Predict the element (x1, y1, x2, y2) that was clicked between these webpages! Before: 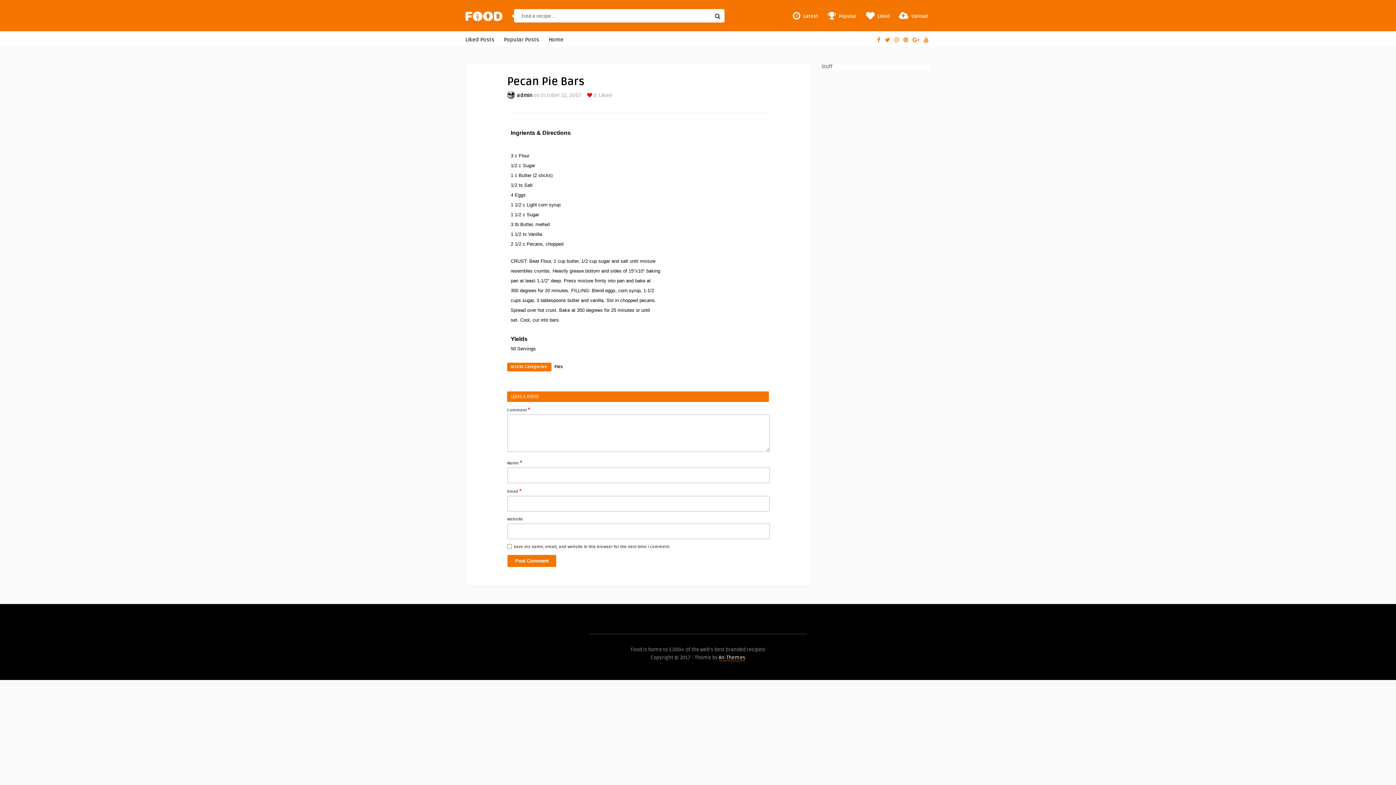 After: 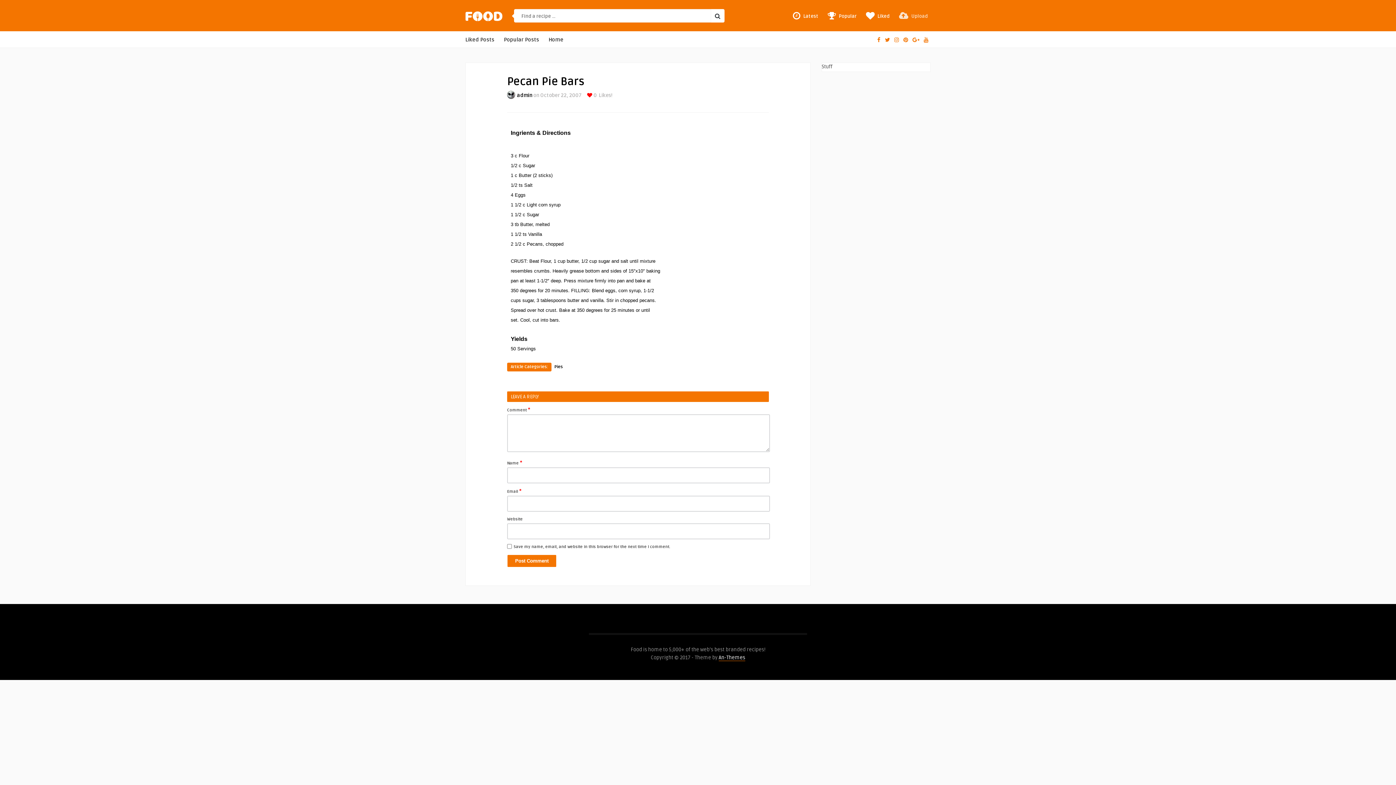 Action: bbox: (896, 10, 930, 21) label: Upload